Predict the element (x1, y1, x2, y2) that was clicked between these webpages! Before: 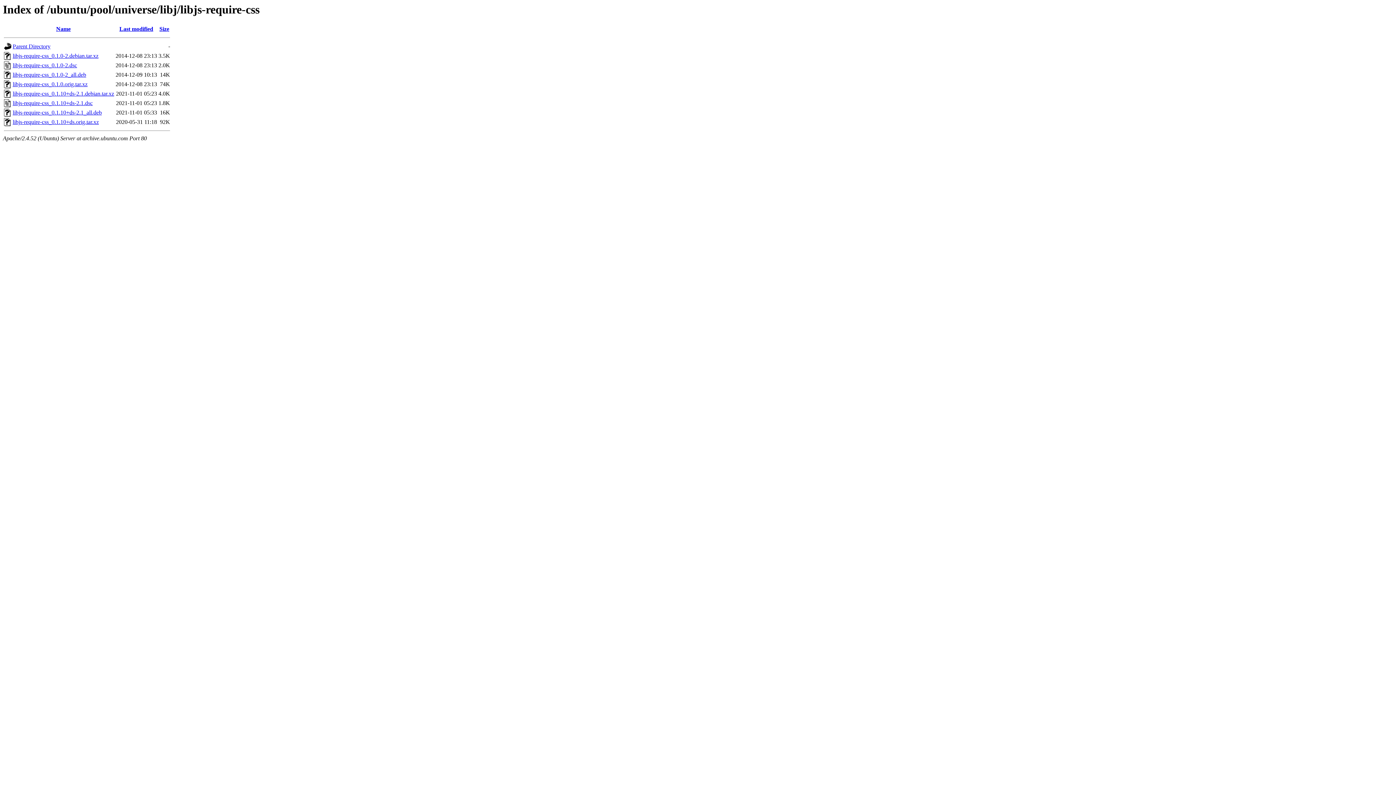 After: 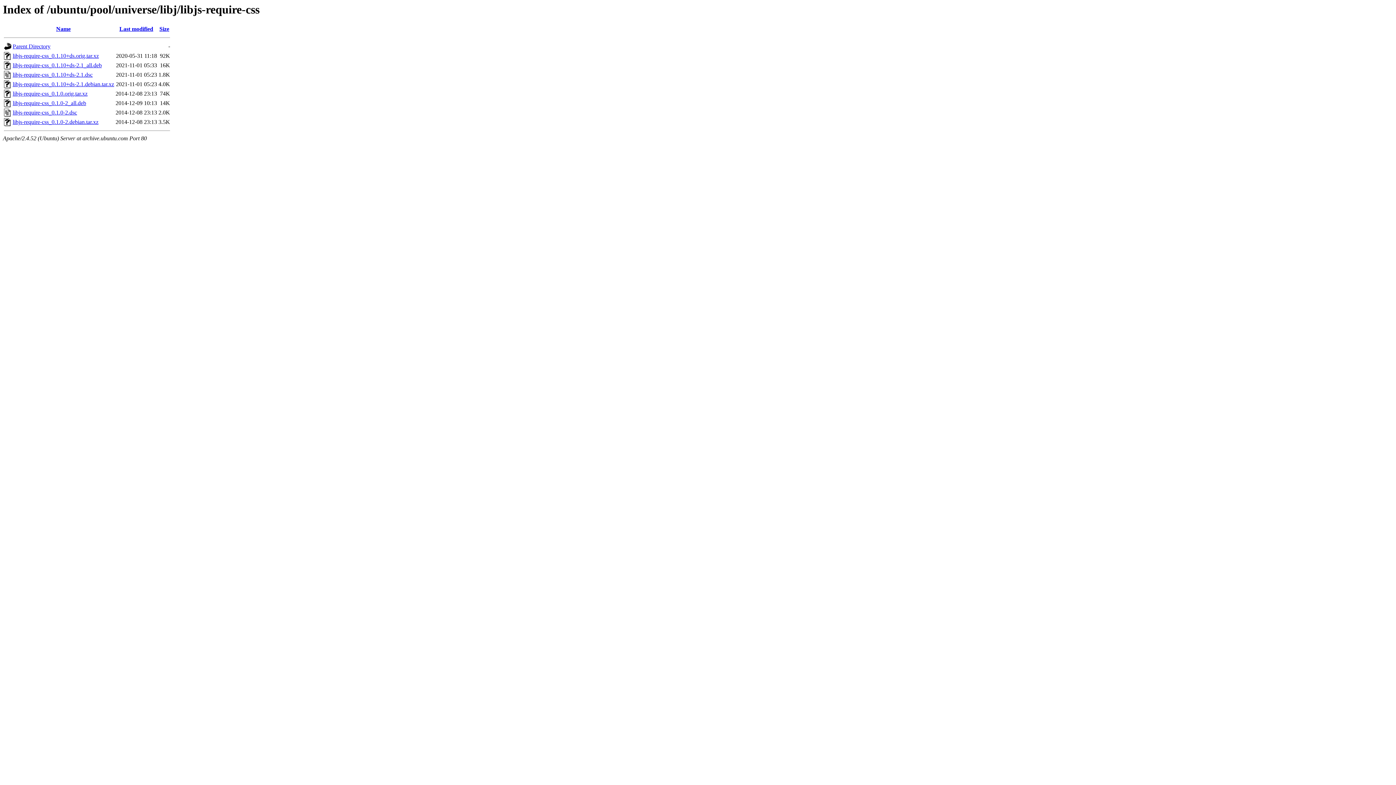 Action: label: Name bbox: (56, 25, 70, 32)